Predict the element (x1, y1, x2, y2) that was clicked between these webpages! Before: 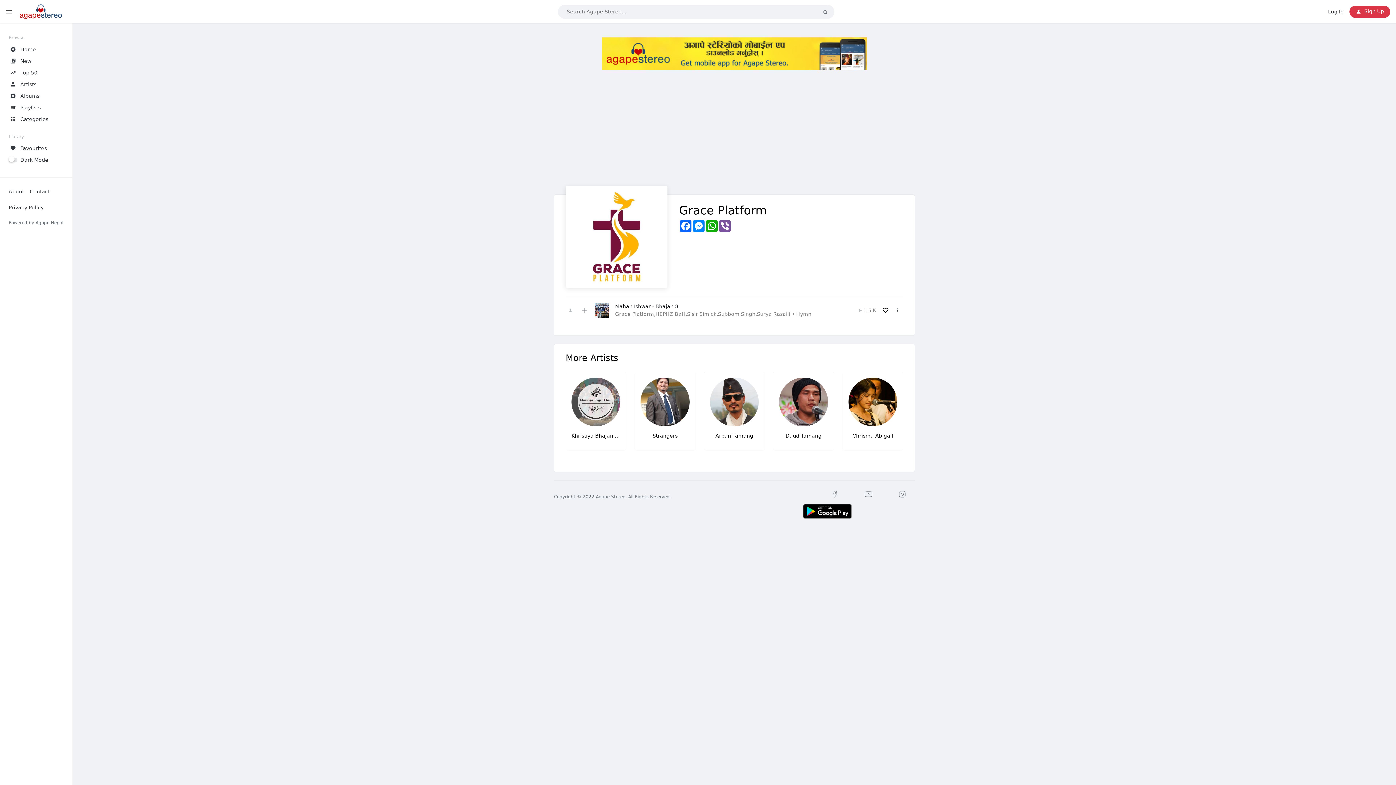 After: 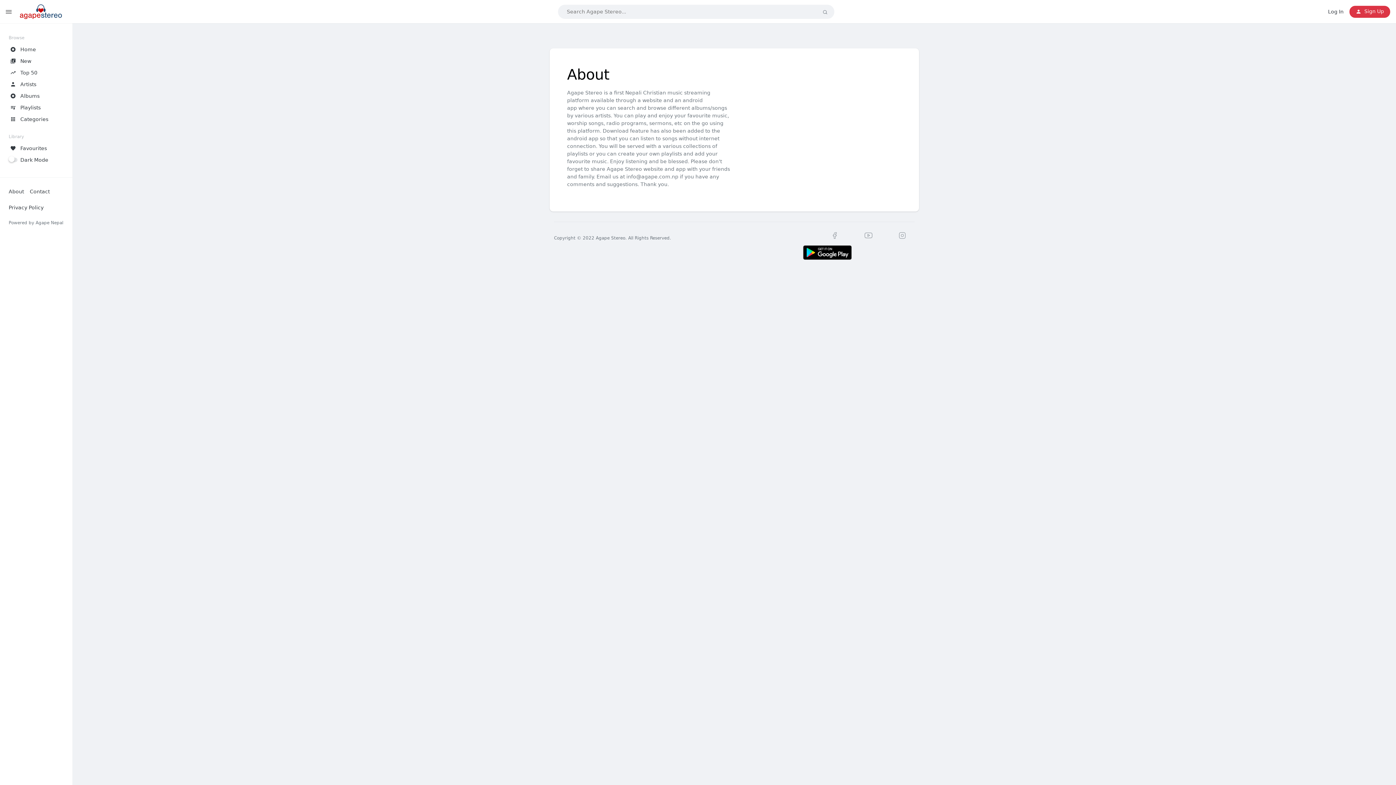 Action: bbox: (8, 188, 28, 194) label: About